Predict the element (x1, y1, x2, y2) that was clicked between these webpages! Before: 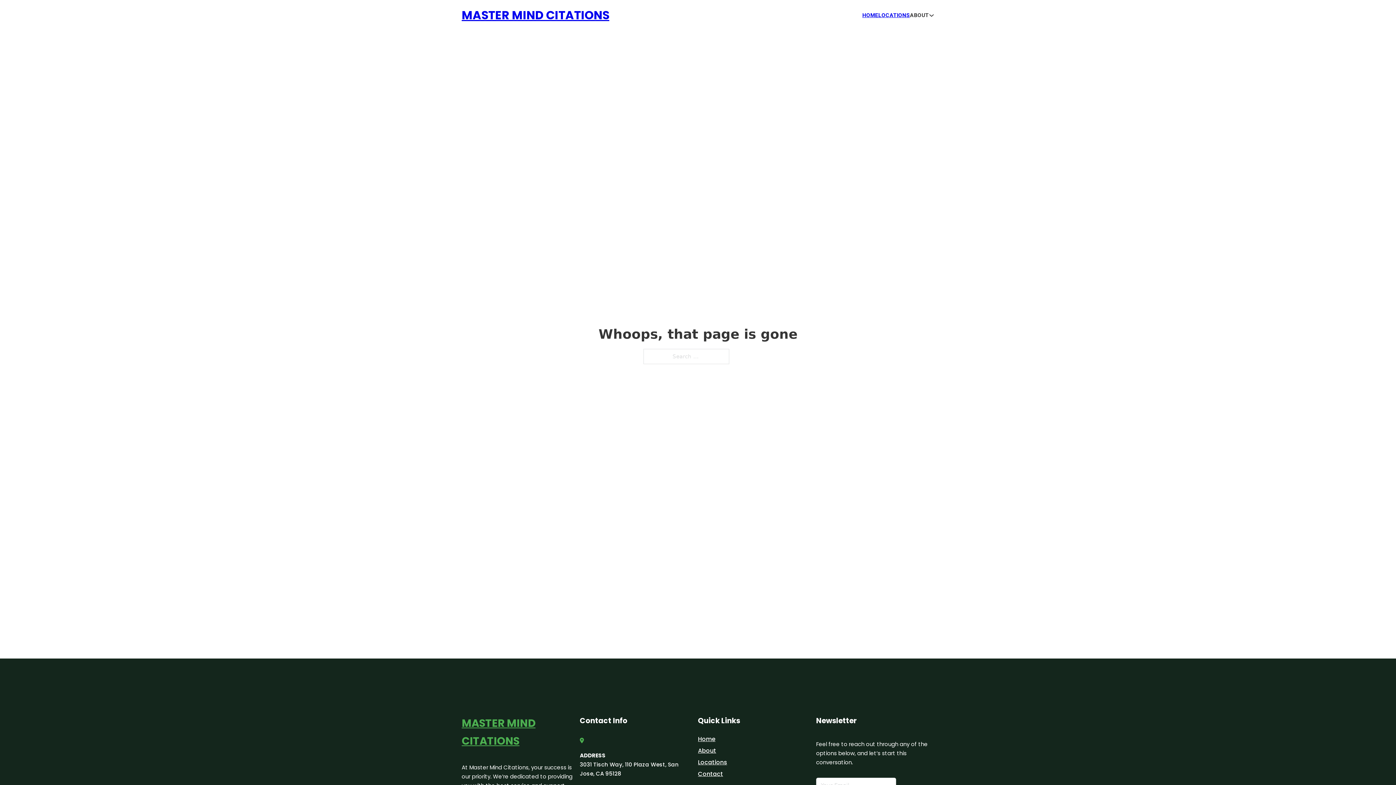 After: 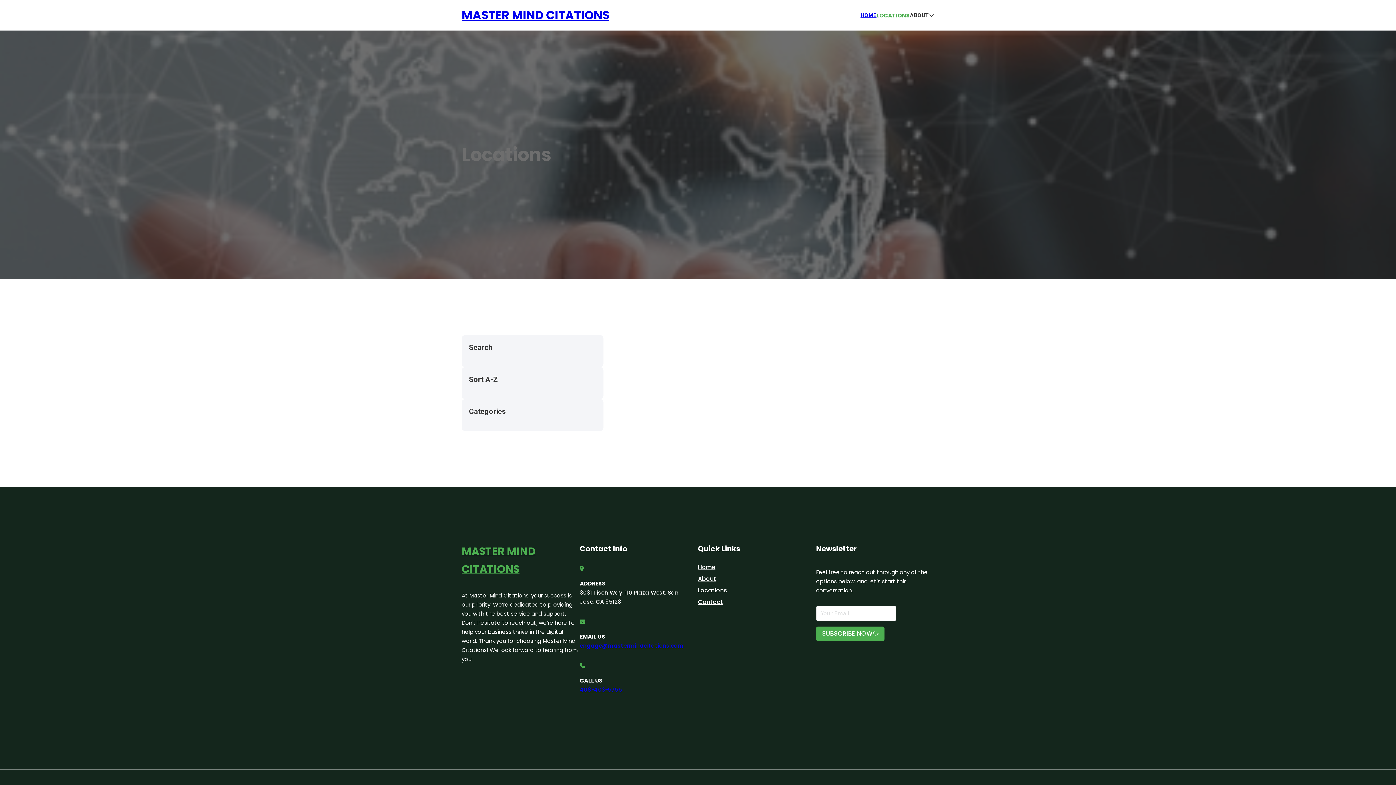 Action: bbox: (878, 10, 910, 19) label: LOCATIONS